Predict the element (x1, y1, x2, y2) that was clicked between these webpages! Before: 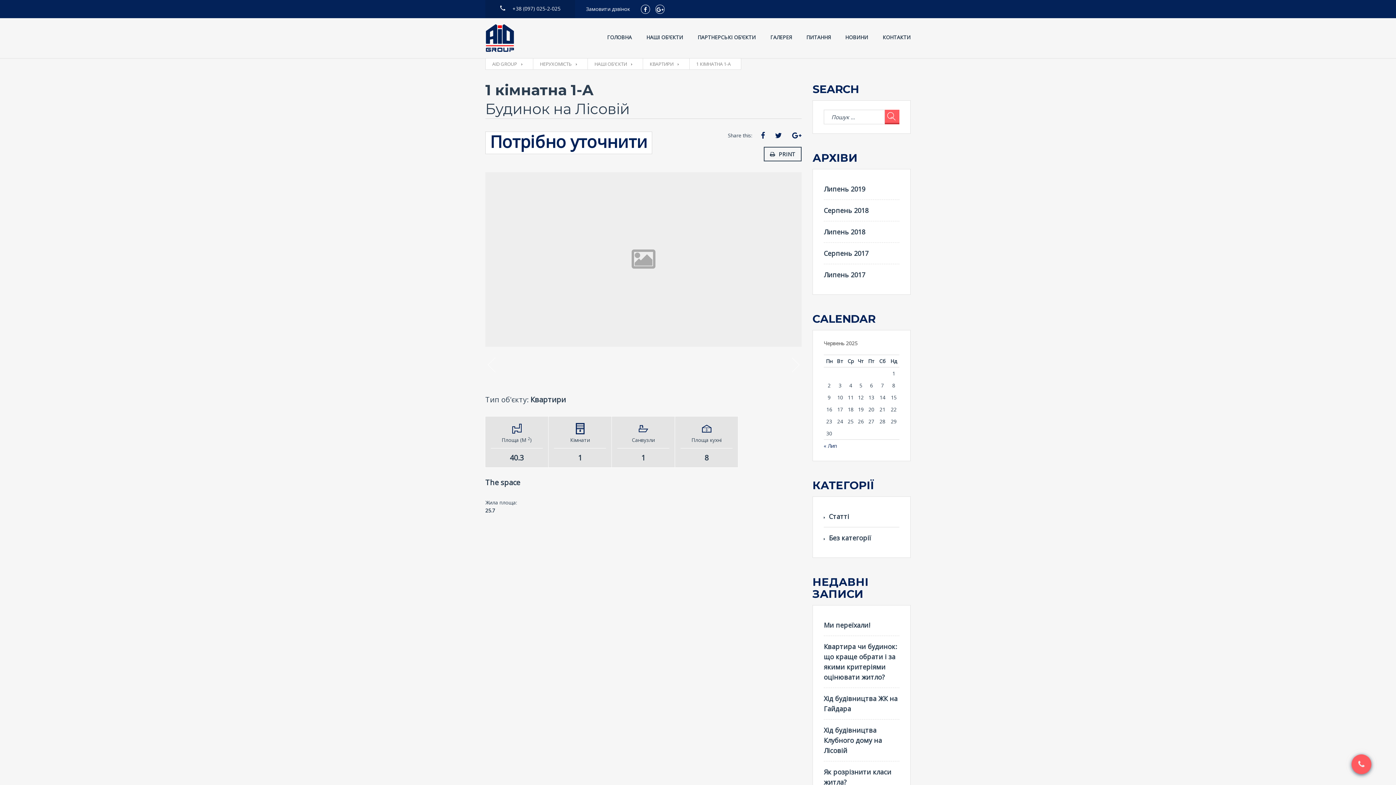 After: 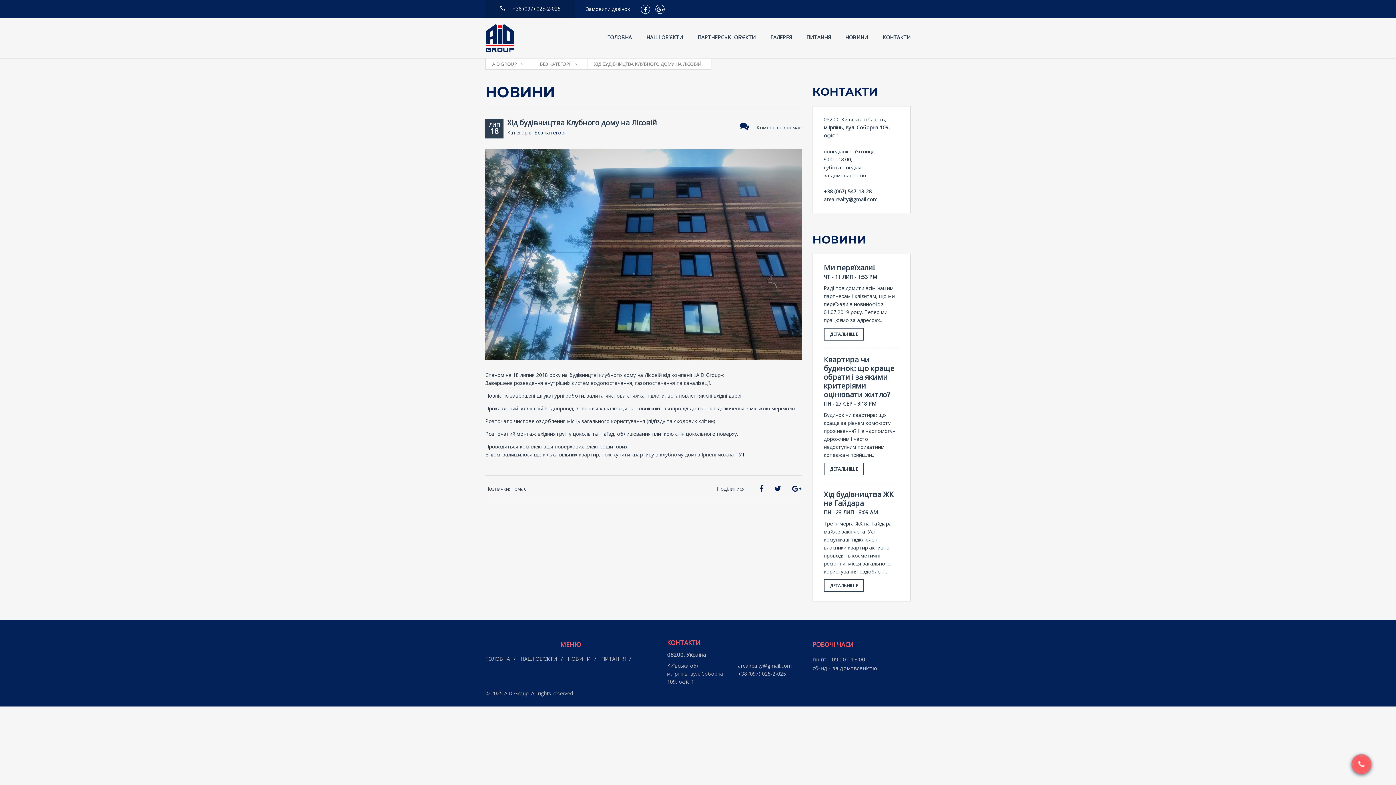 Action: label: Хід будівництва Клубного дому на Лісовій bbox: (824, 726, 882, 755)